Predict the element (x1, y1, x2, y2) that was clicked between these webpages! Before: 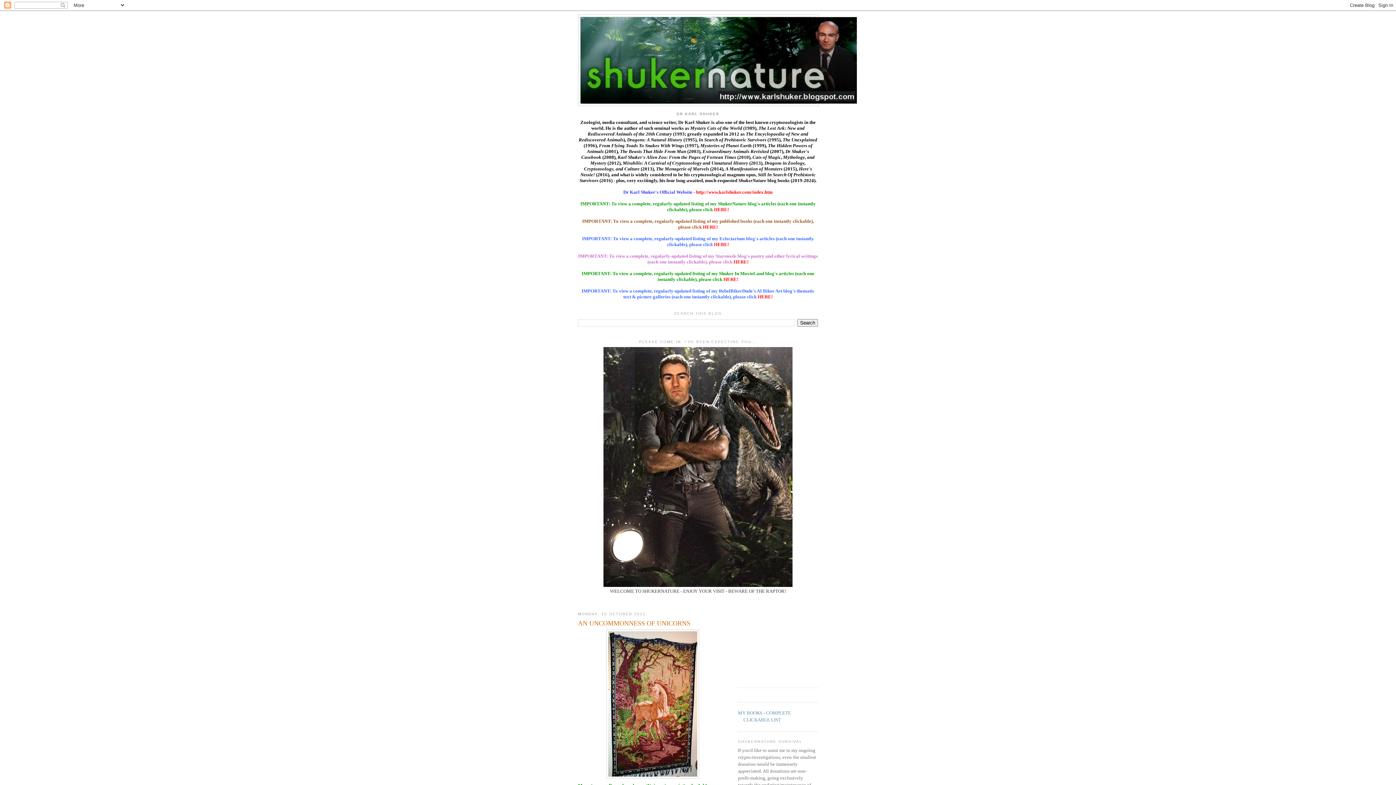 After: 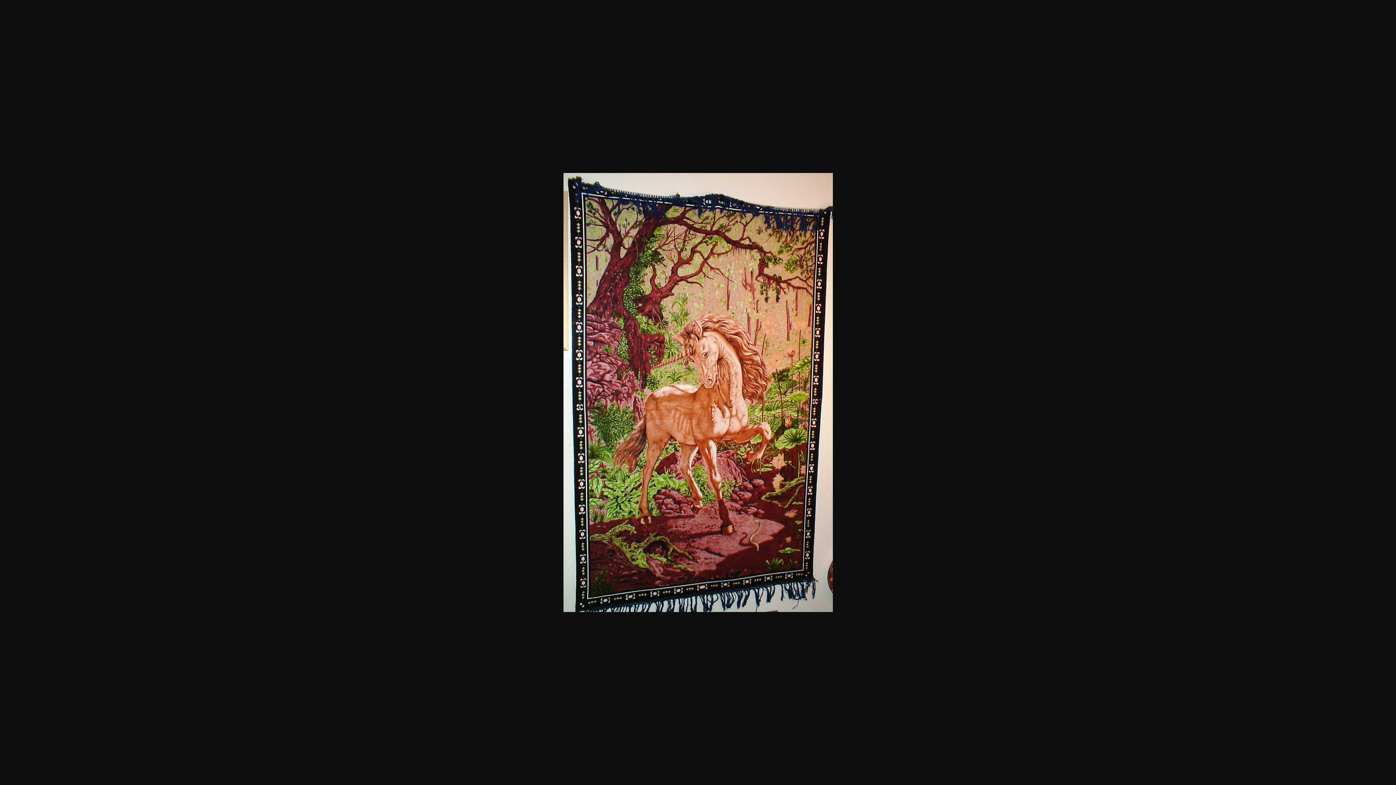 Action: bbox: (578, 629, 727, 778)